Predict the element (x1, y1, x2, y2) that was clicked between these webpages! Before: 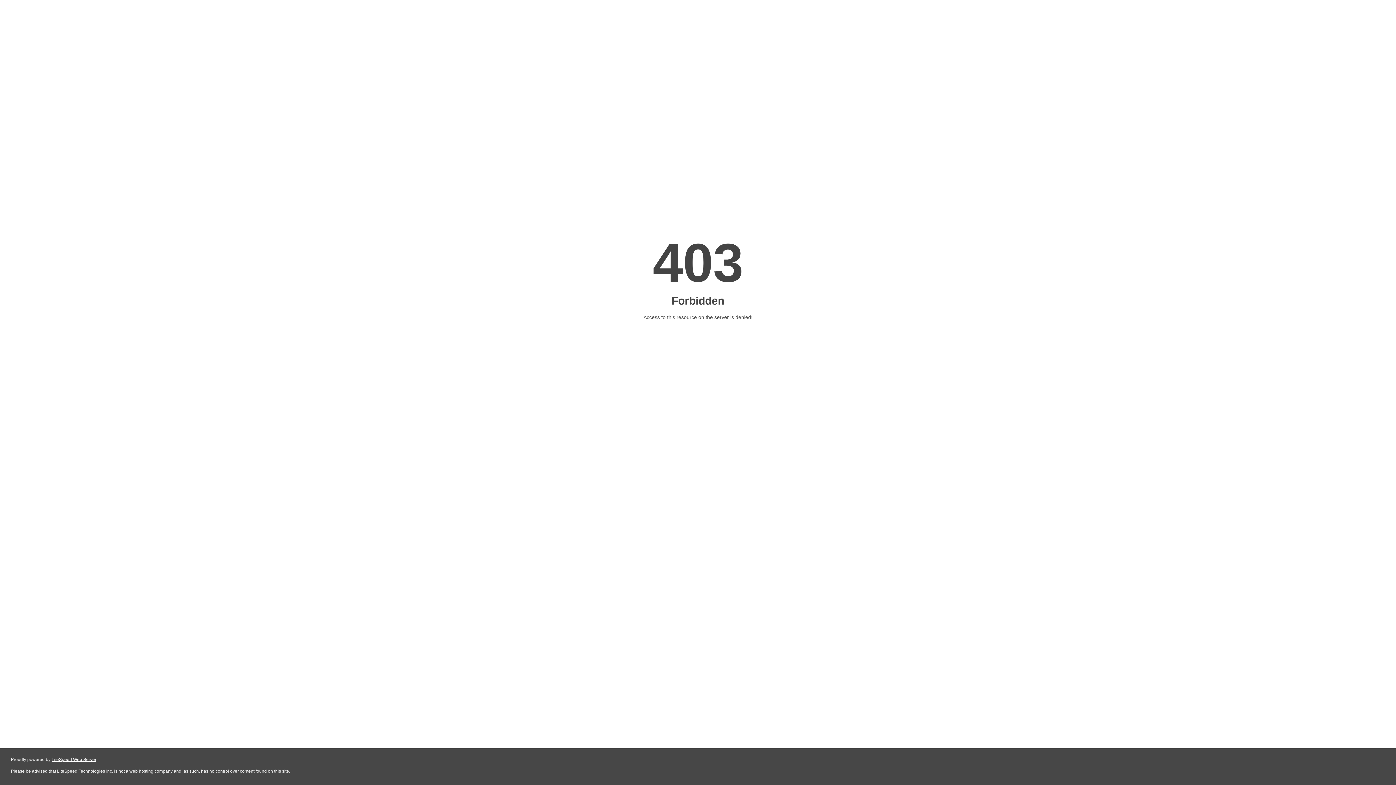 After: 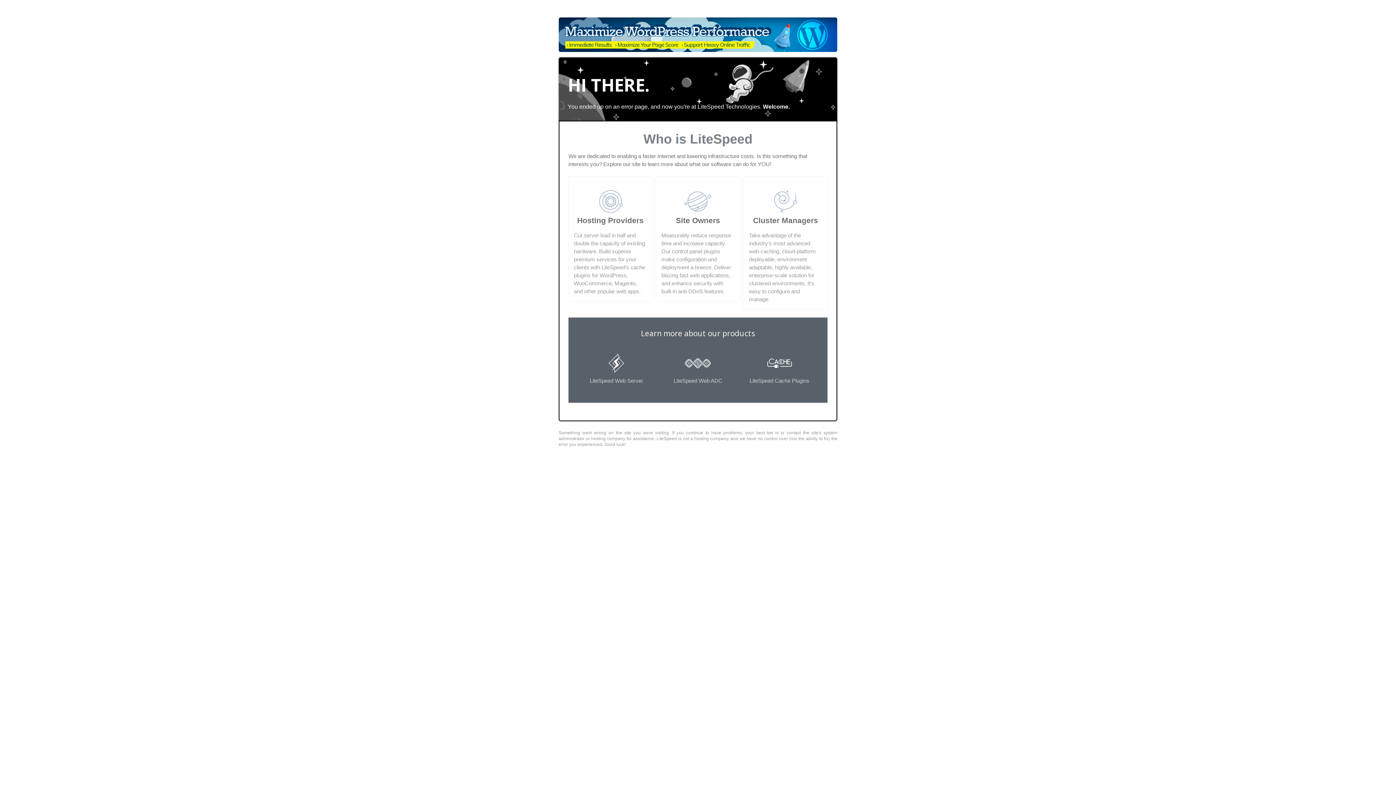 Action: bbox: (51, 757, 96, 762) label: LiteSpeed Web Server